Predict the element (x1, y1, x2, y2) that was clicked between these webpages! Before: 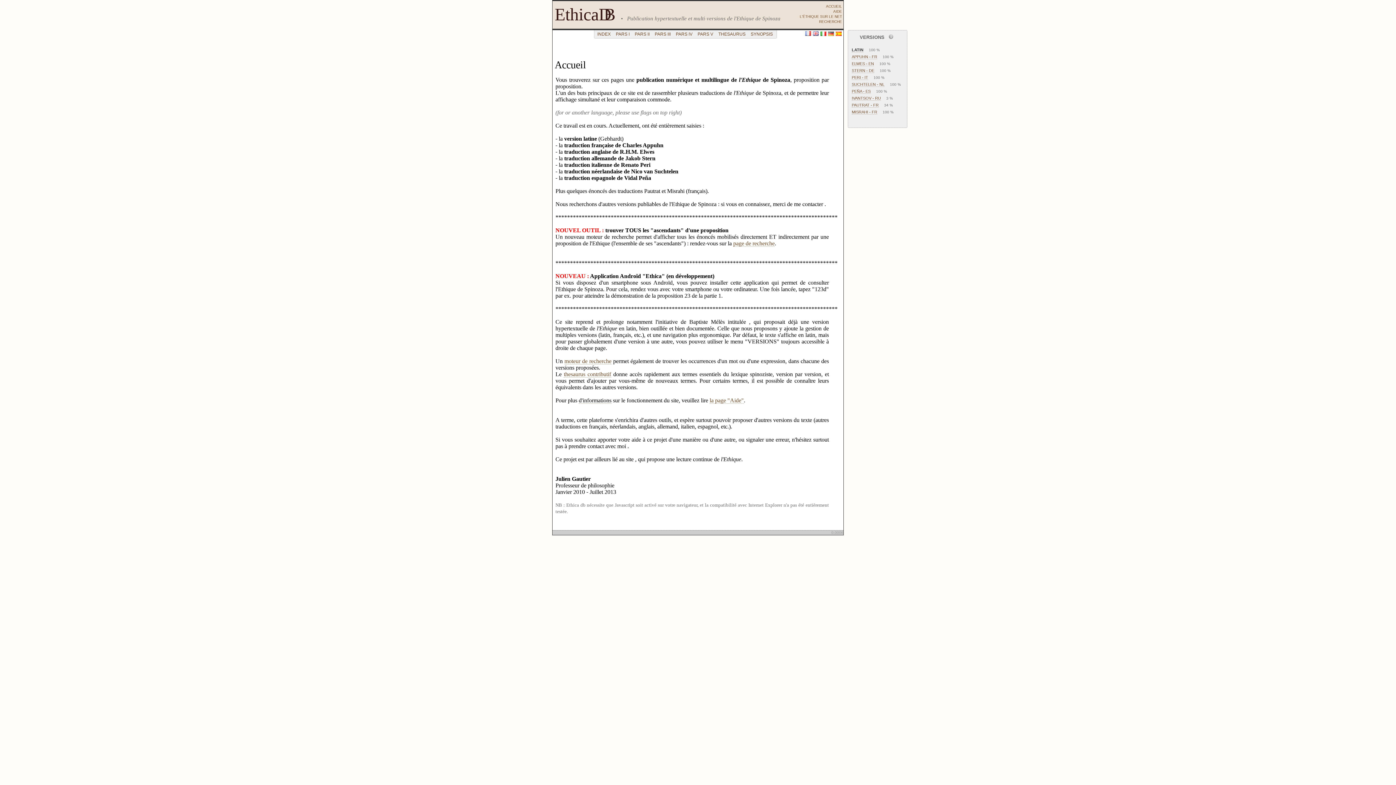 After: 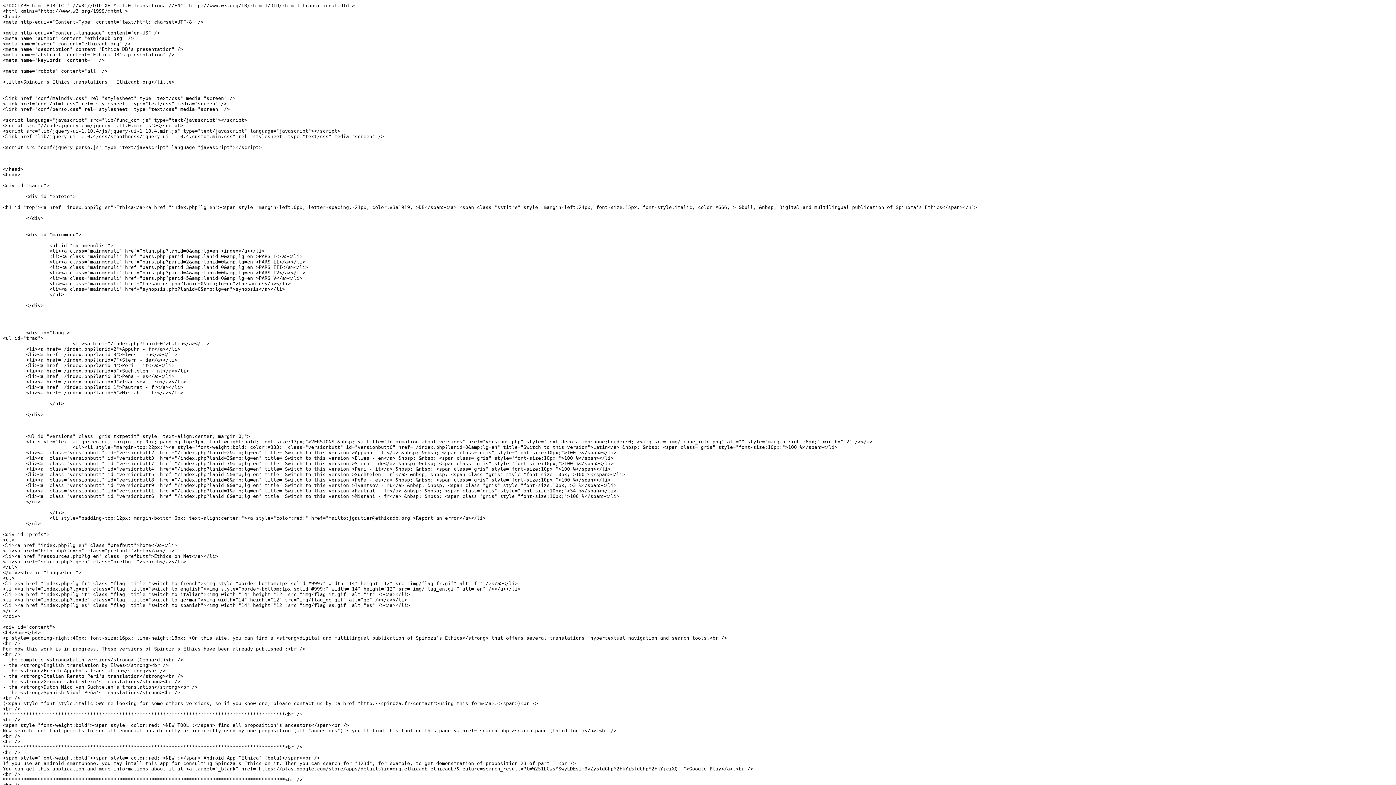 Action: bbox: (813, 30, 818, 37)